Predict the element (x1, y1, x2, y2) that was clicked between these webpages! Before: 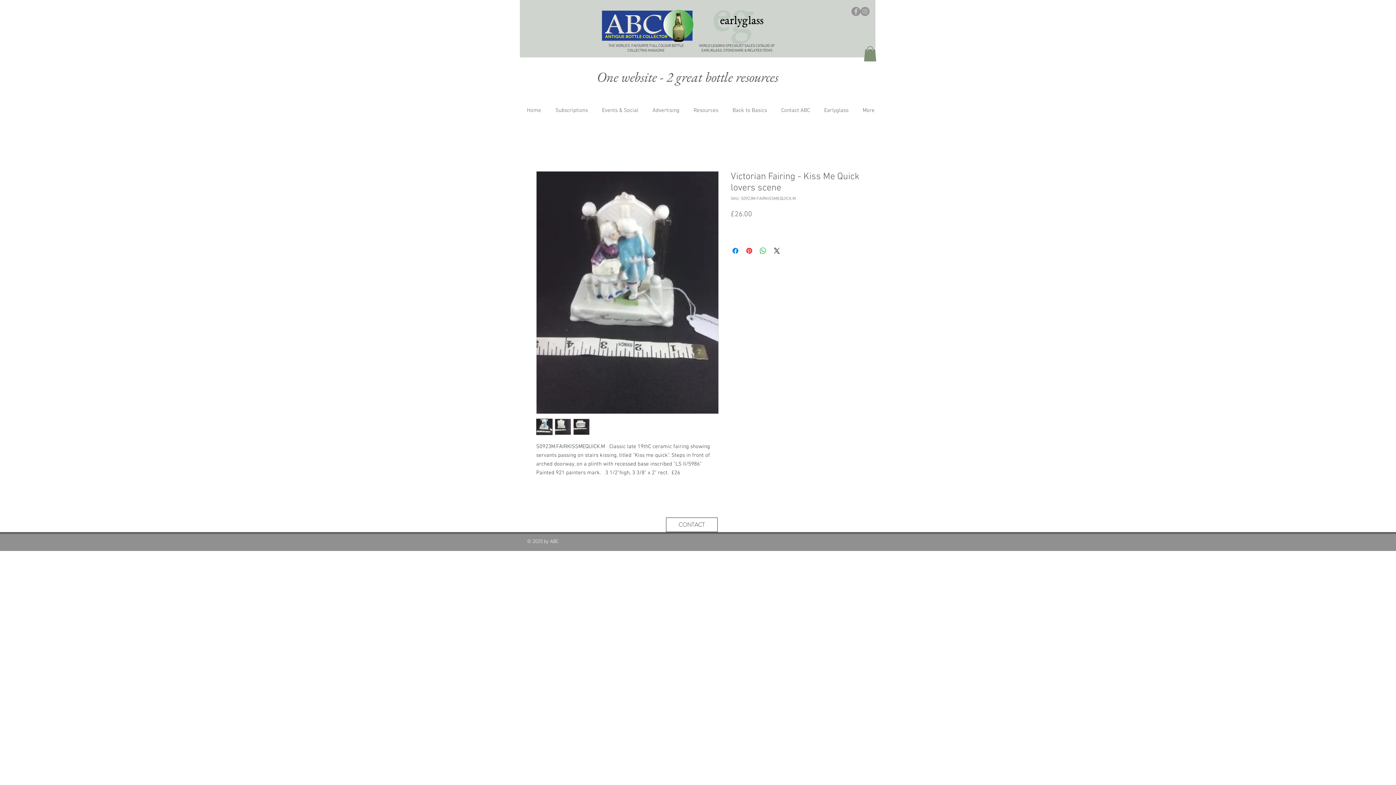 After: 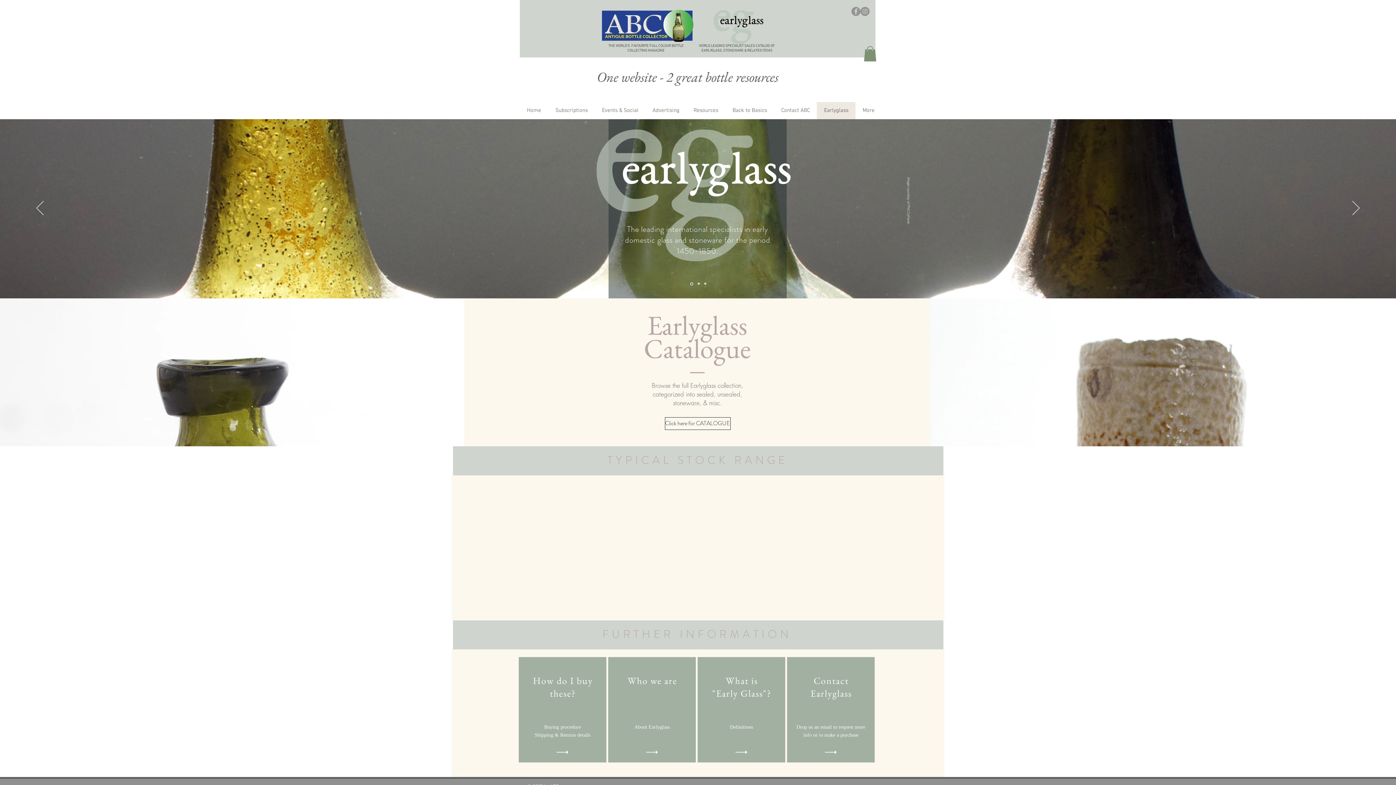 Action: bbox: (712, 7, 765, 45)